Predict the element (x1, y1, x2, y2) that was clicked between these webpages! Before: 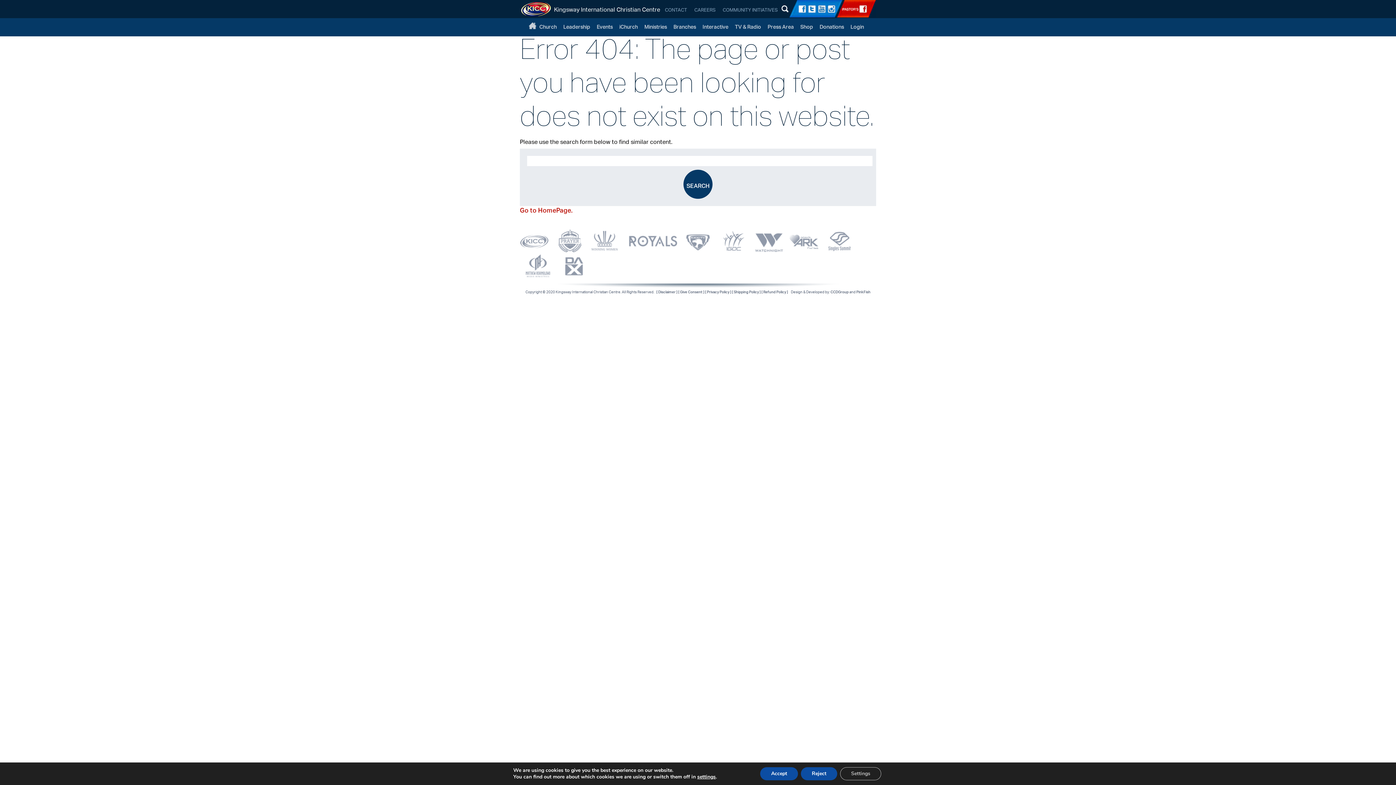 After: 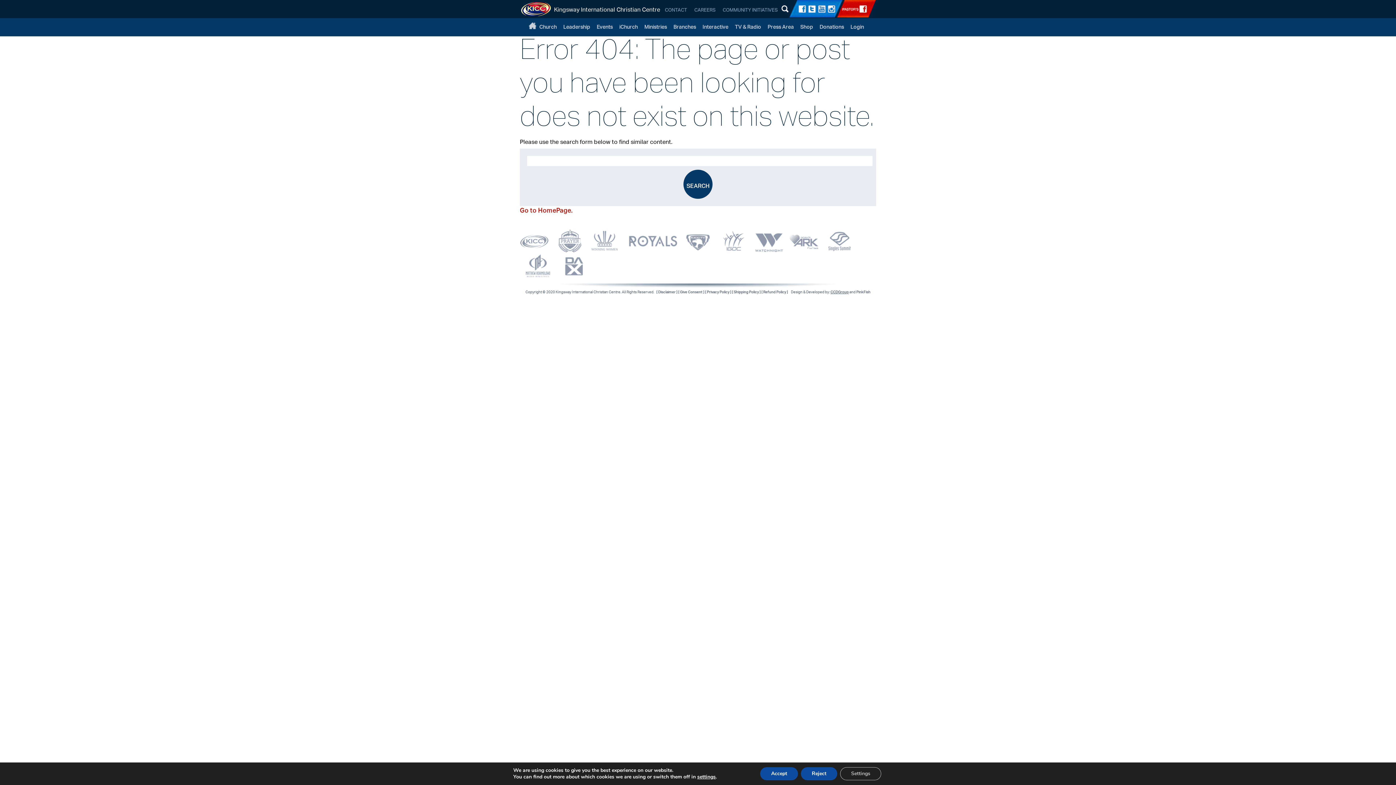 Action: bbox: (830, 287, 848, 296) label: CCDGroup